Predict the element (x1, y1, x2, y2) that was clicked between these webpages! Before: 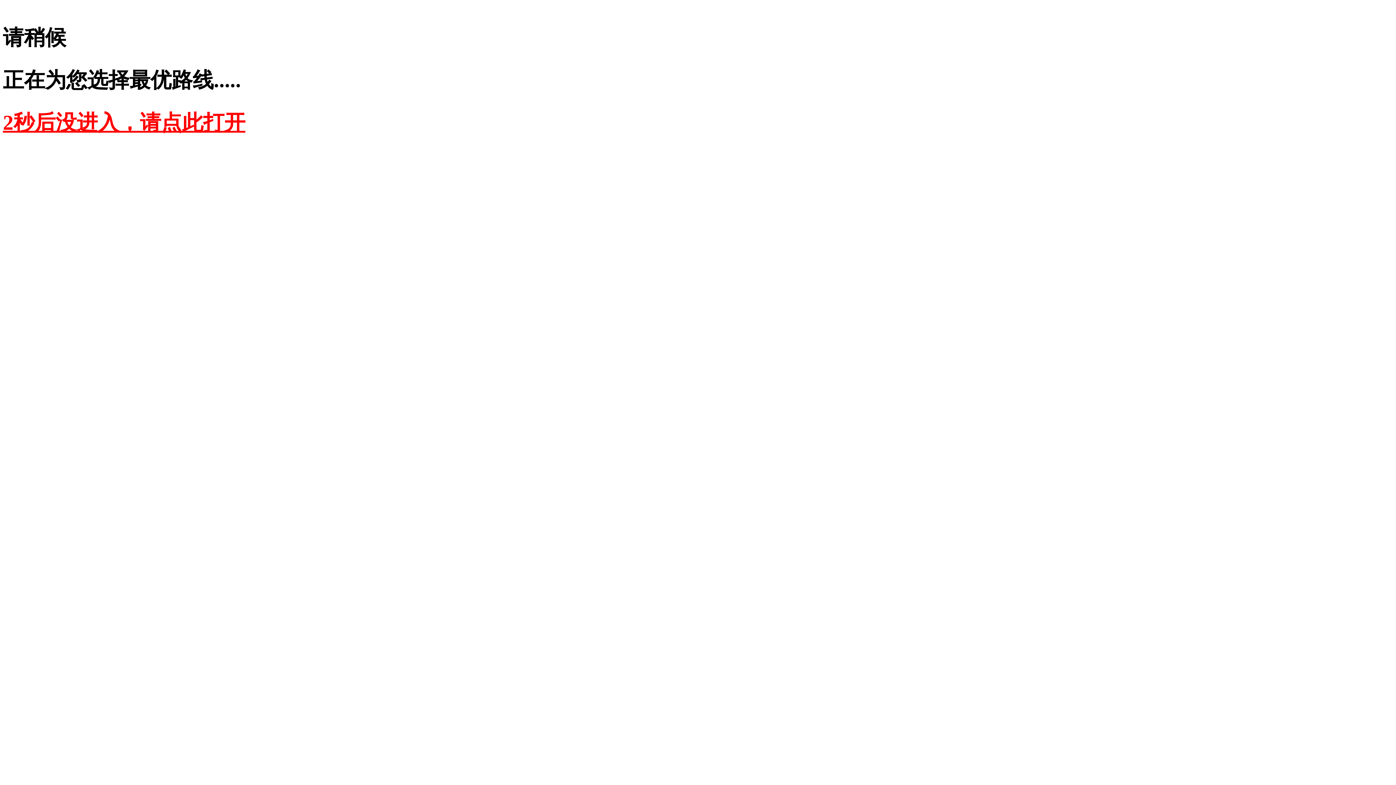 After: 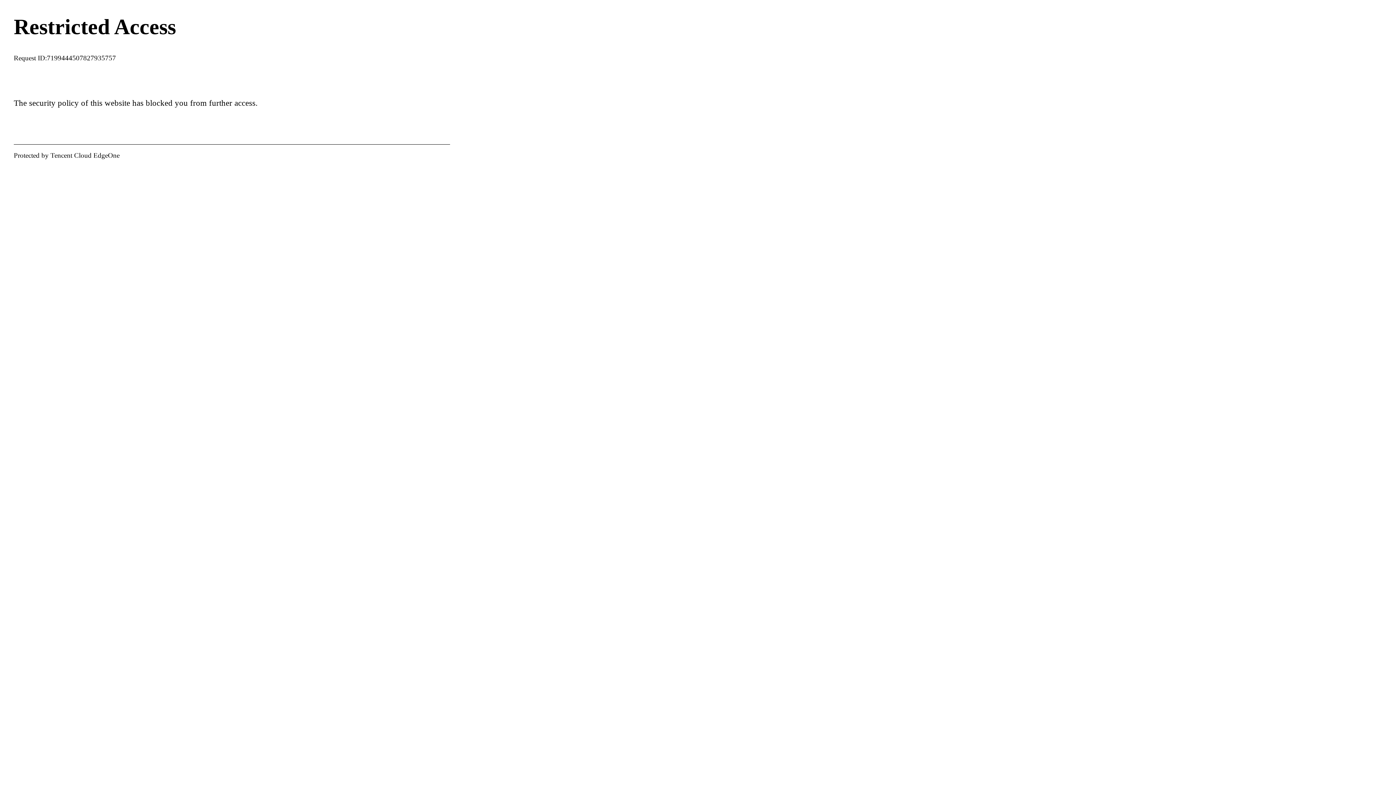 Action: bbox: (2, 110, 245, 134) label: 2秒后没进入，请点此打开